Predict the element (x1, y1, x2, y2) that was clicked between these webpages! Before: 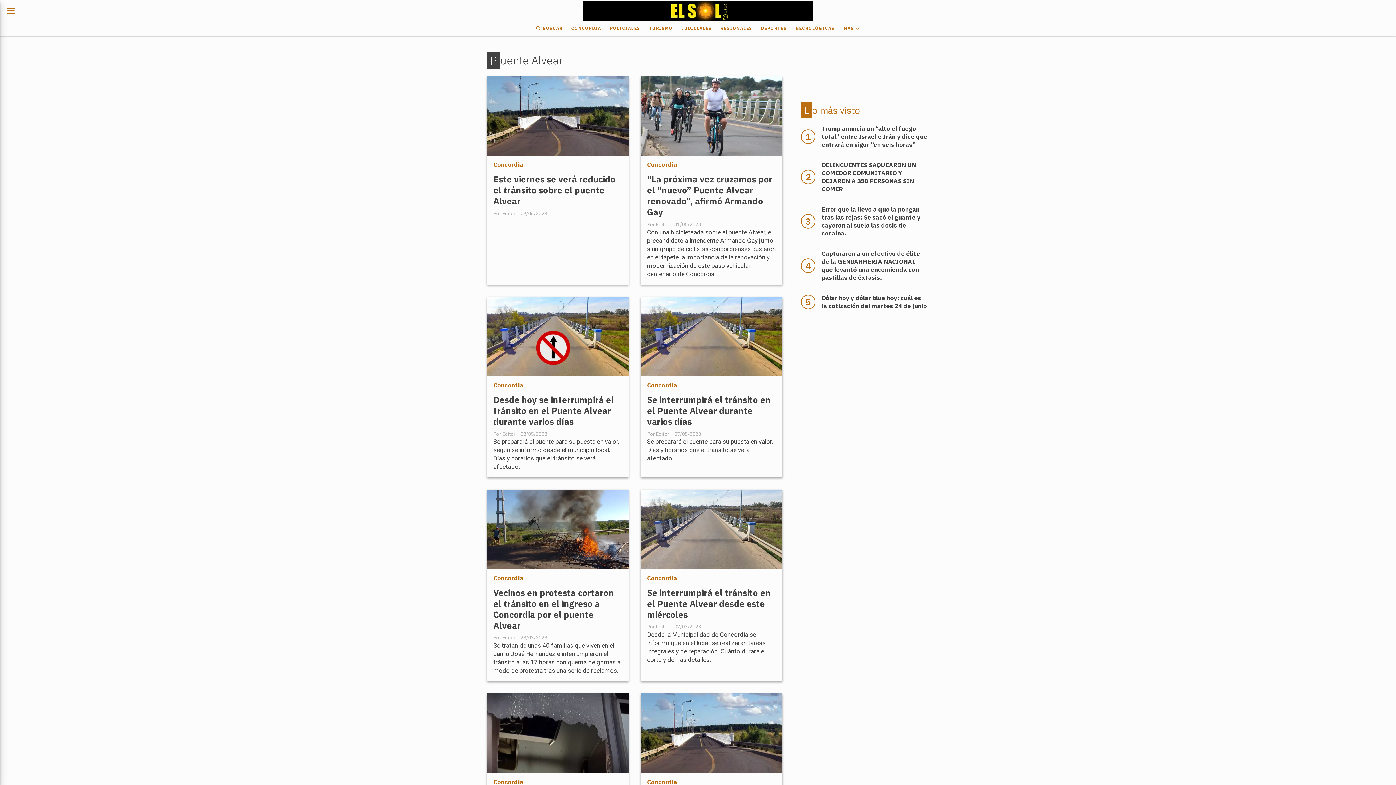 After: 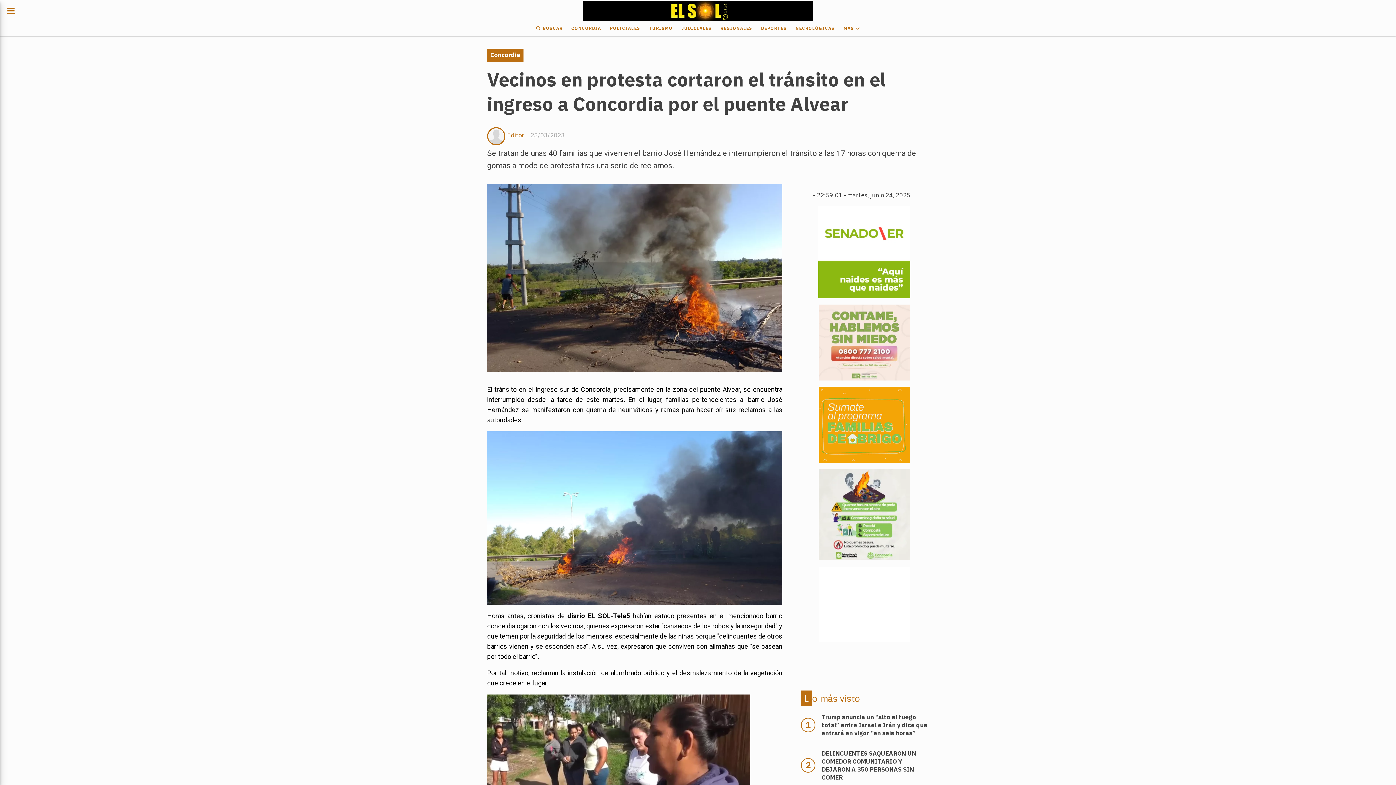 Action: label: Vecinos en protesta cortaron el tránsito en el ingreso a Concordia por el puente Alvear bbox: (493, 587, 614, 631)